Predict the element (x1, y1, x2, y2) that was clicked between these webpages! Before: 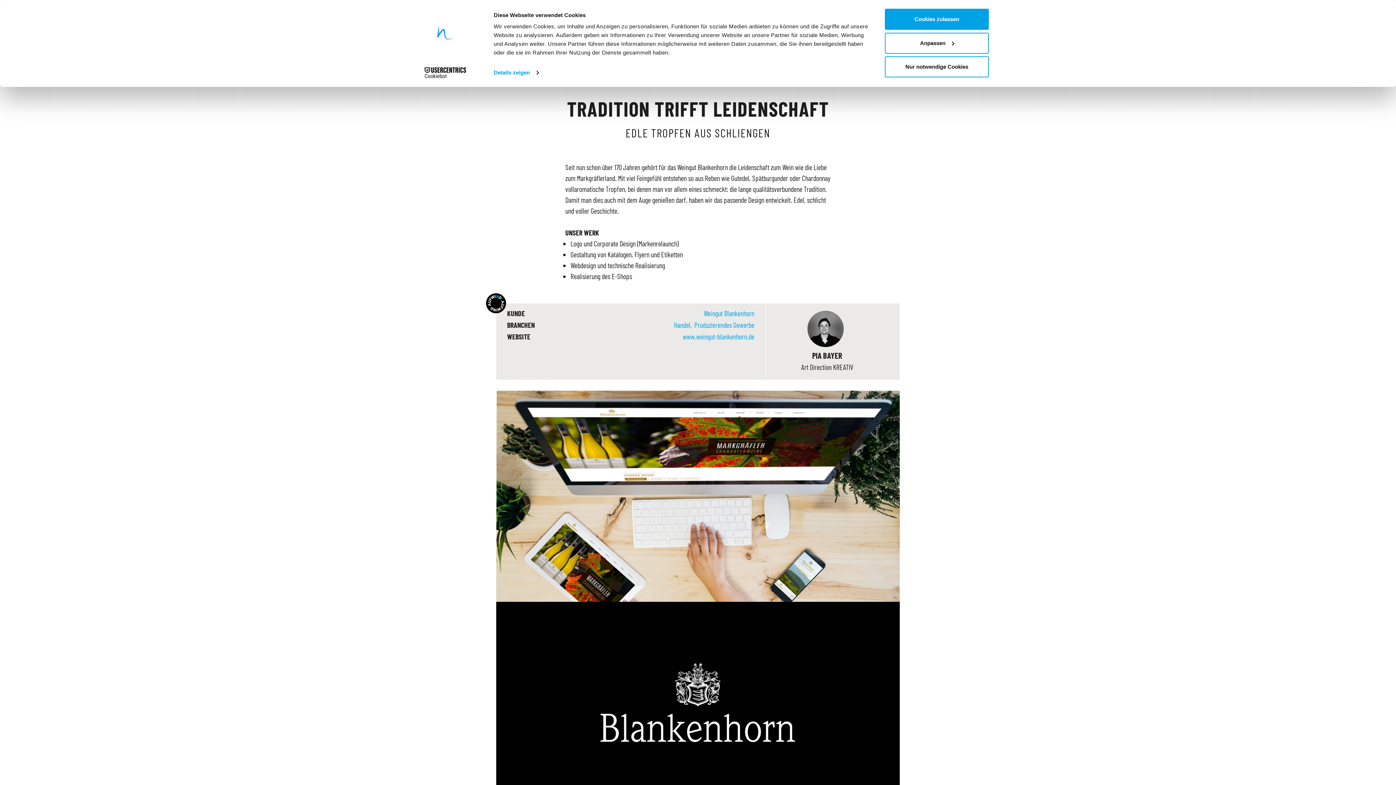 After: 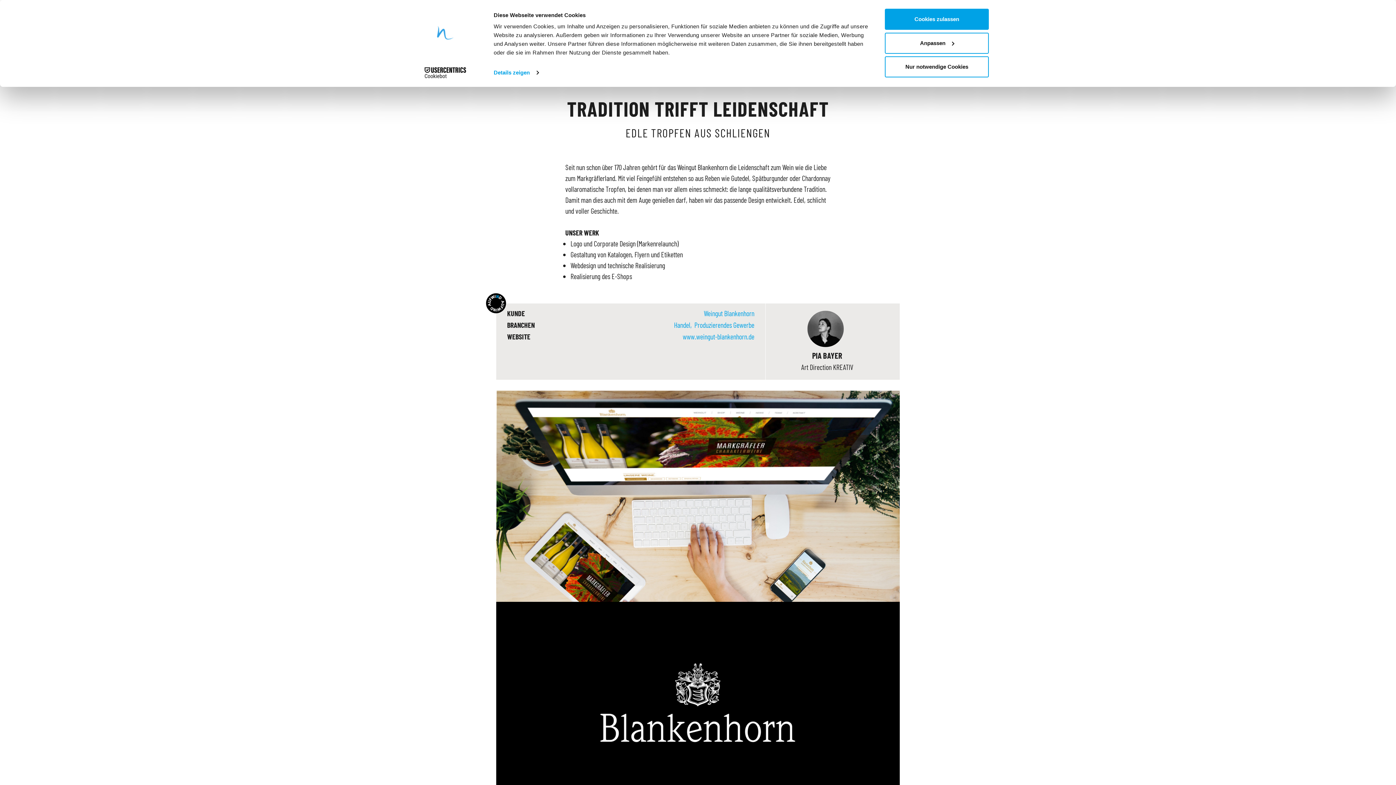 Action: label: Cookiebot - opens in a new window bbox: (413, 67, 477, 78)